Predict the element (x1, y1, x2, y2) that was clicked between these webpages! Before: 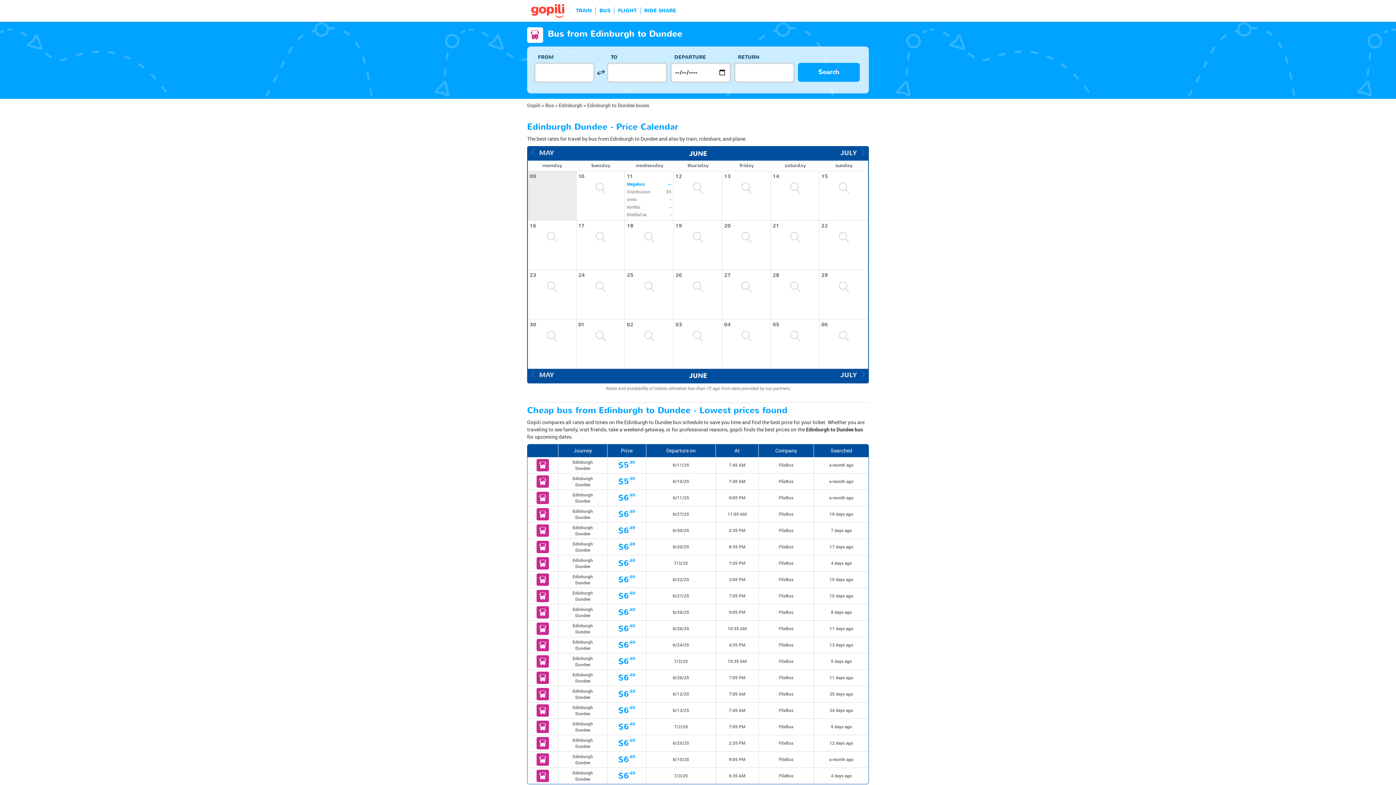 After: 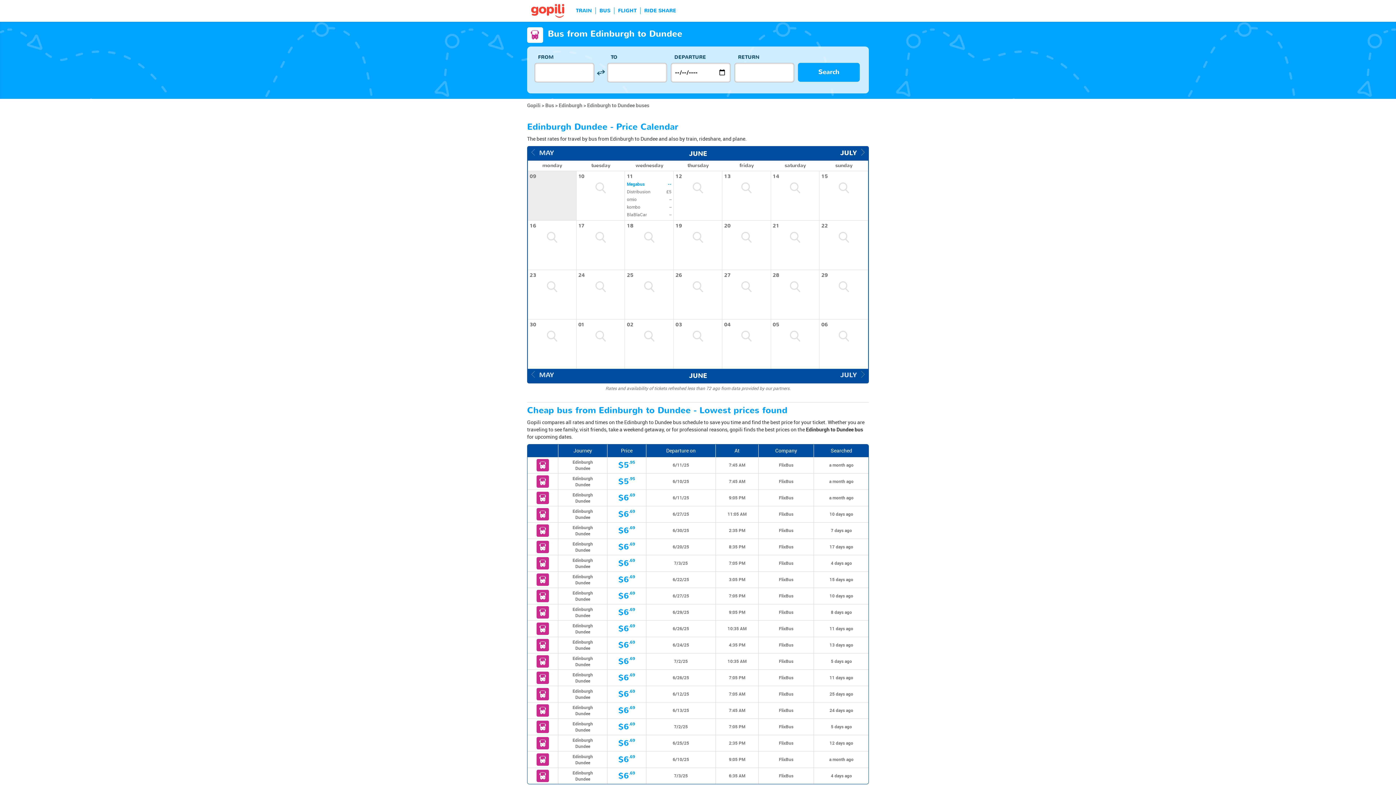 Action: label: JULY   bbox: (840, 146, 864, 159)